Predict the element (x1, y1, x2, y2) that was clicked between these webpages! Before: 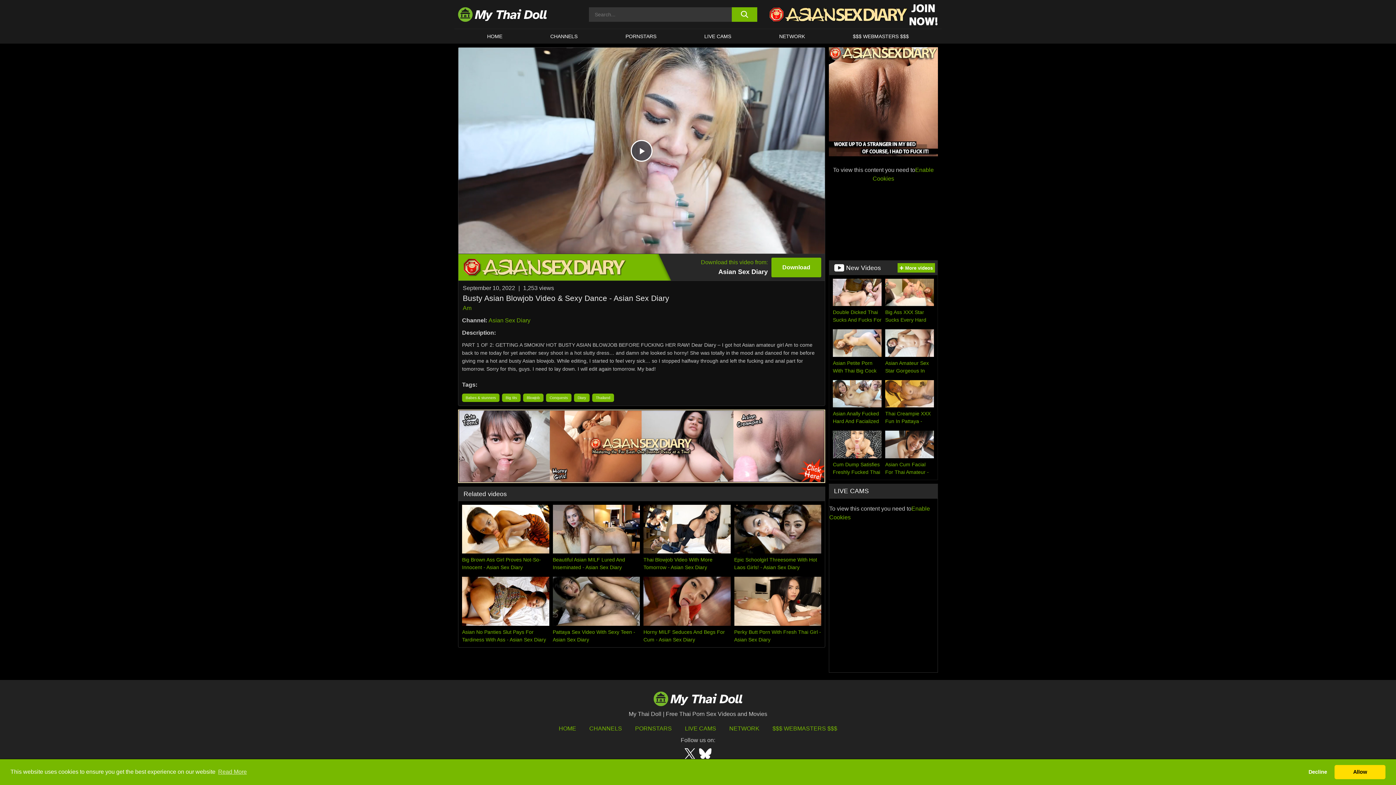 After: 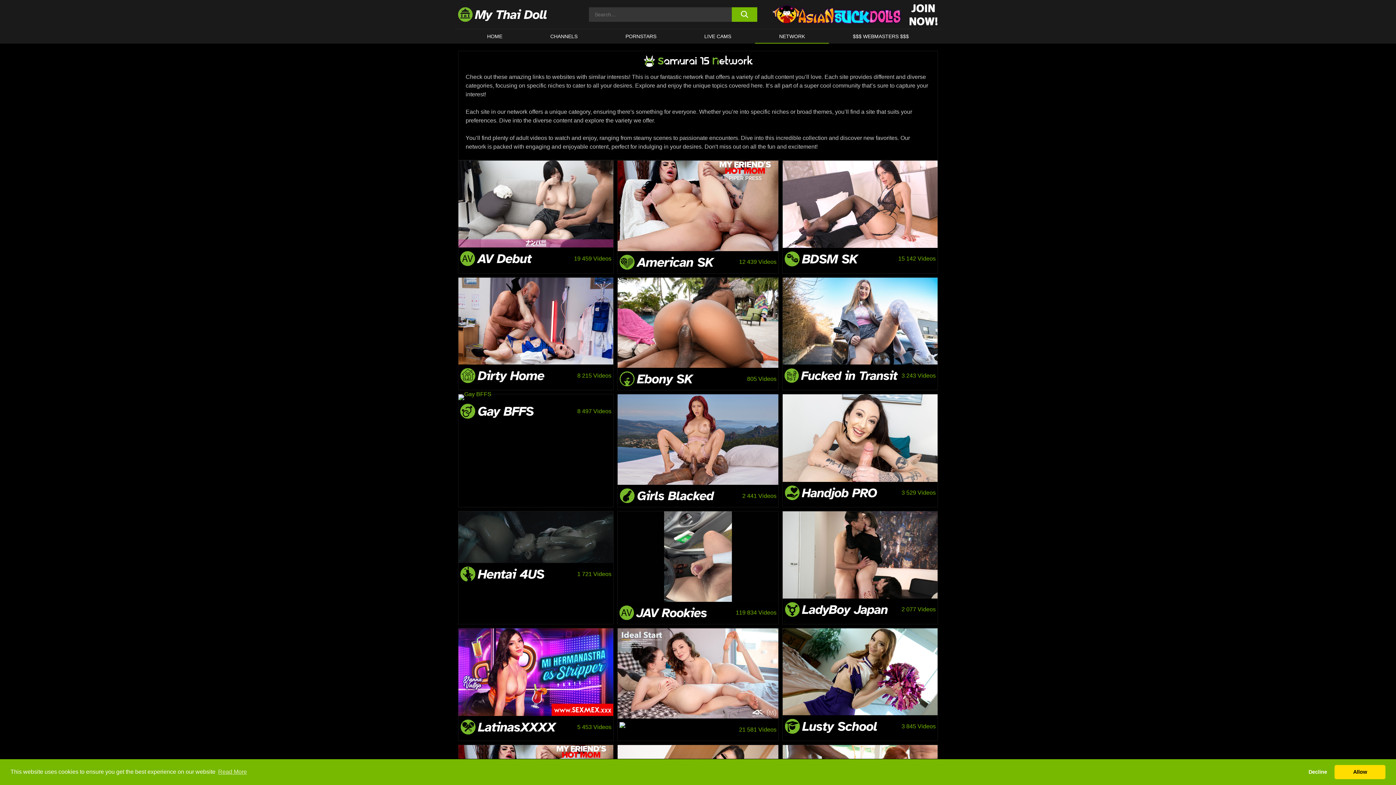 Action: label: NETWORK bbox: (755, 29, 829, 43)